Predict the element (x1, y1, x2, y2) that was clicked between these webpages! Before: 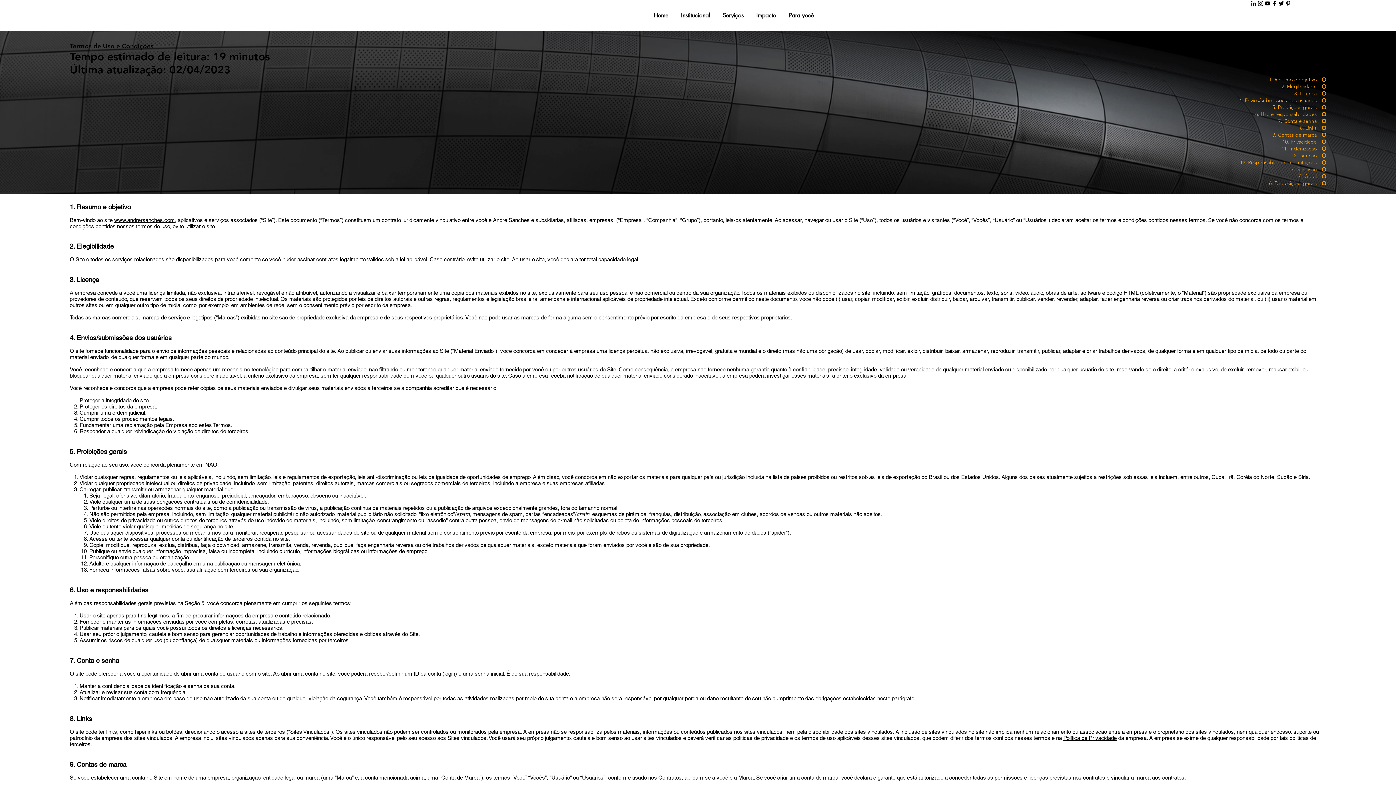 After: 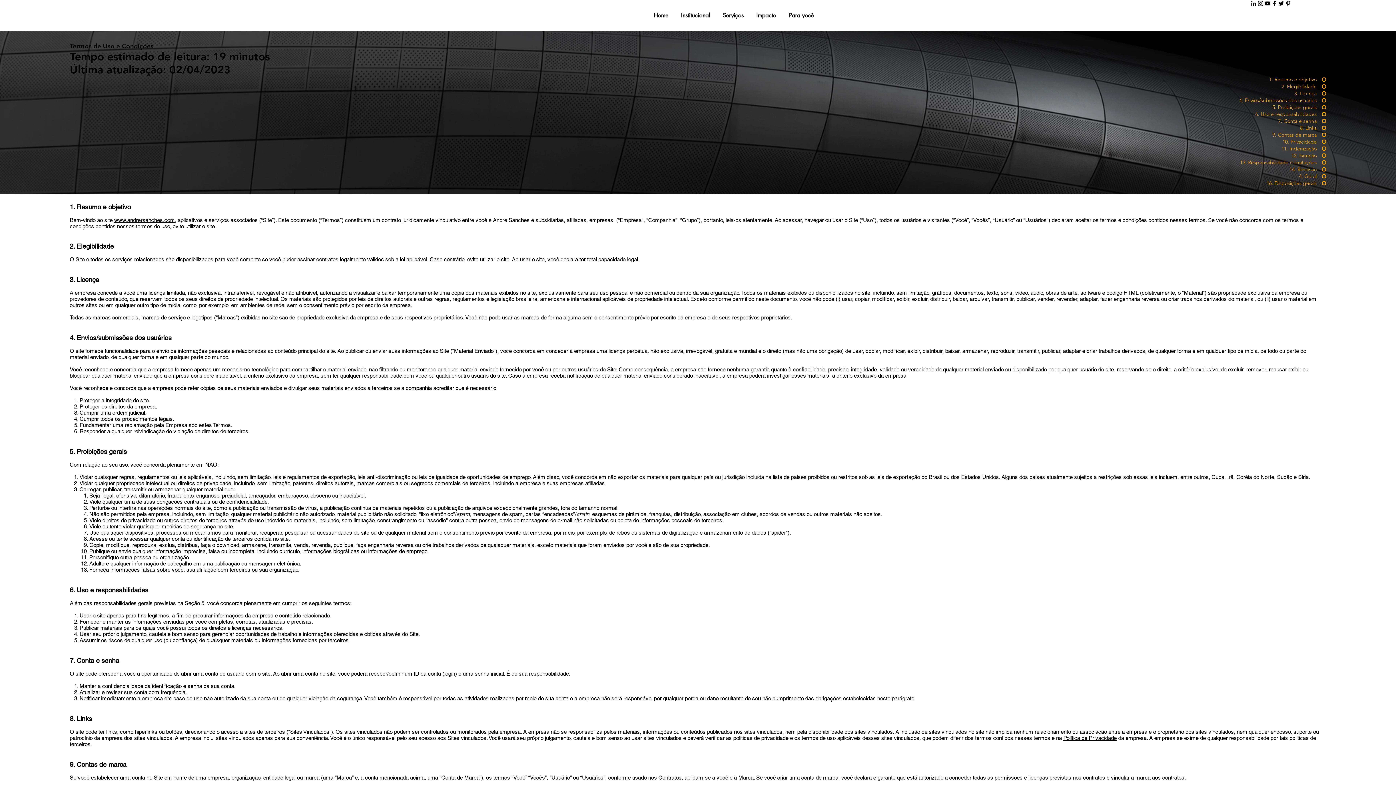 Action: label: 3. Licença bbox: (1237, 90, 1326, 96)